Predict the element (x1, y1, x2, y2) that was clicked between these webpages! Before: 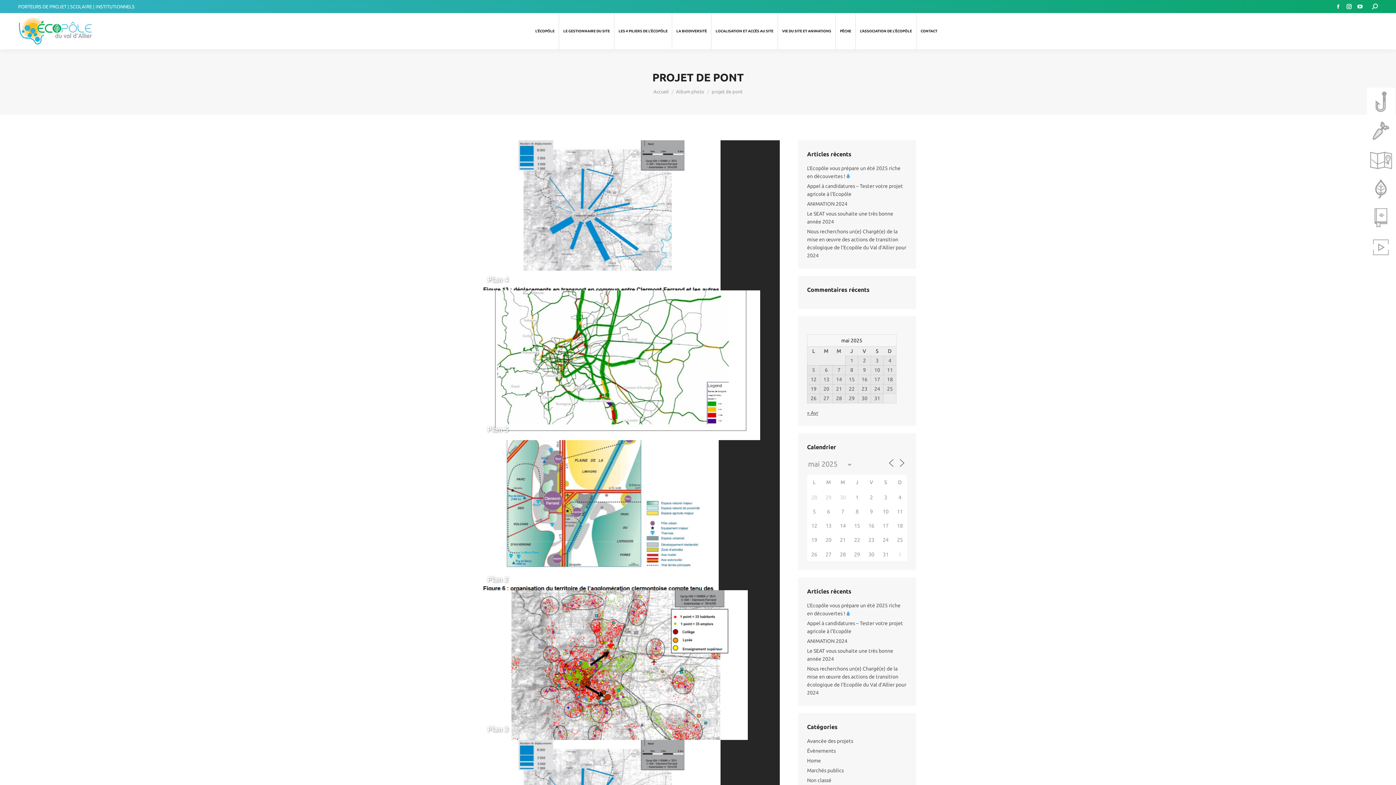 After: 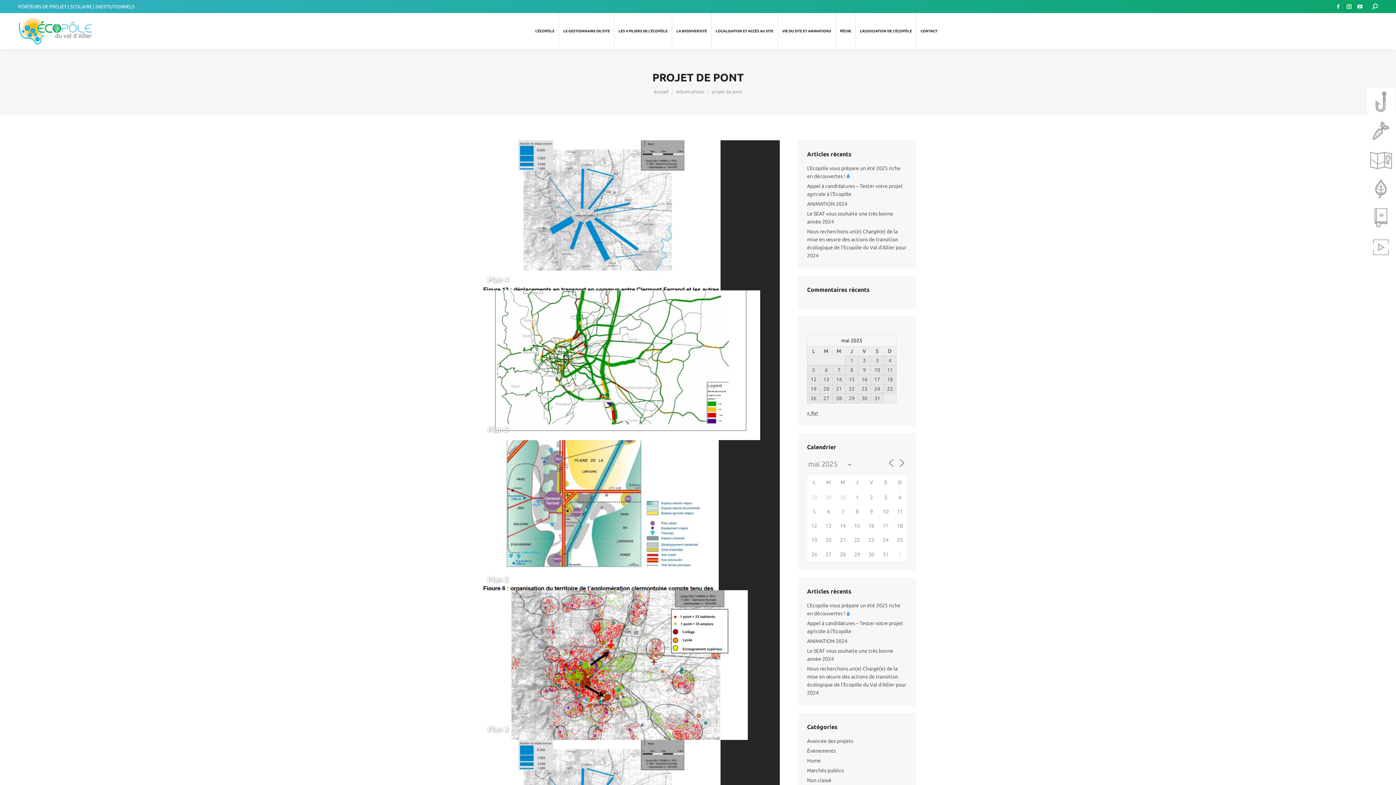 Action: bbox: (1344, 1, 1354, 11) label: Instagram page opens in new window